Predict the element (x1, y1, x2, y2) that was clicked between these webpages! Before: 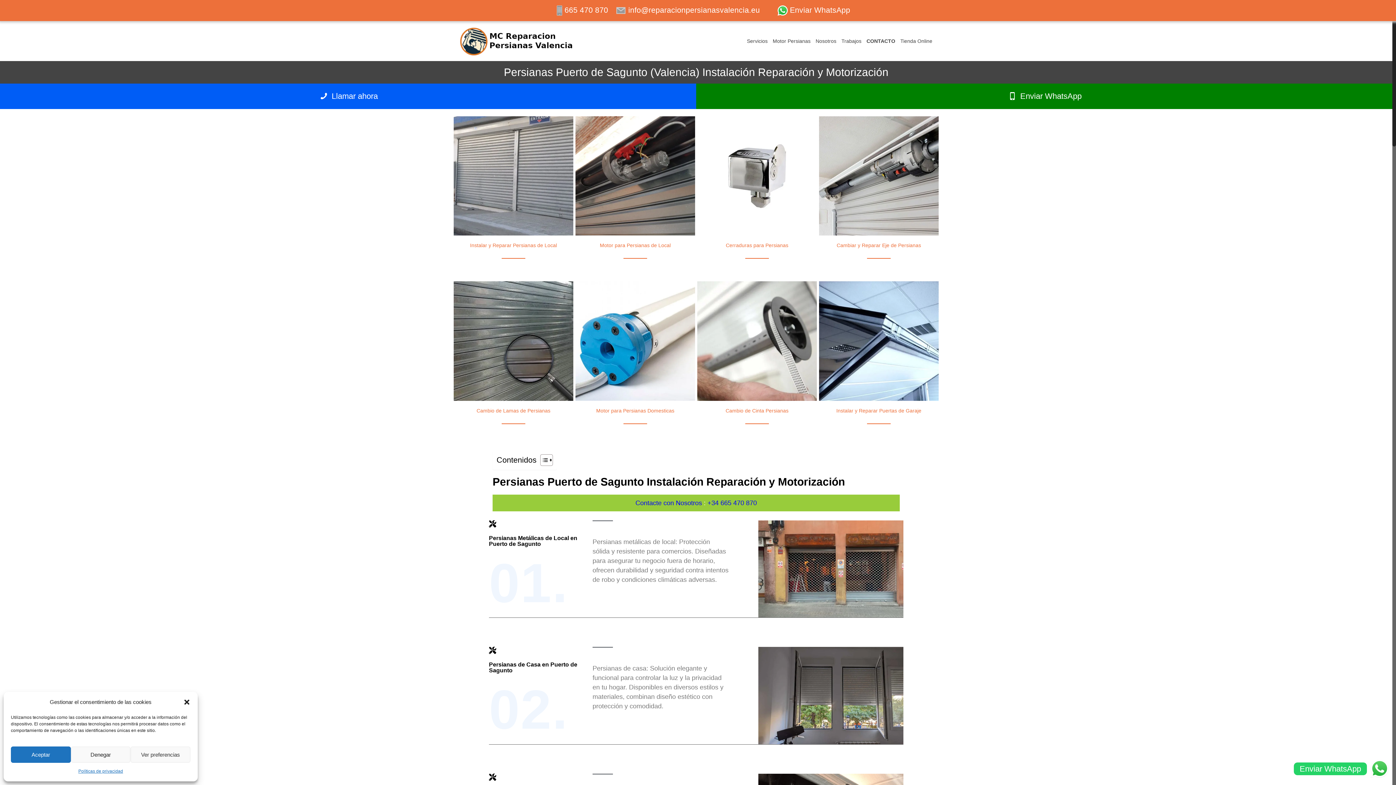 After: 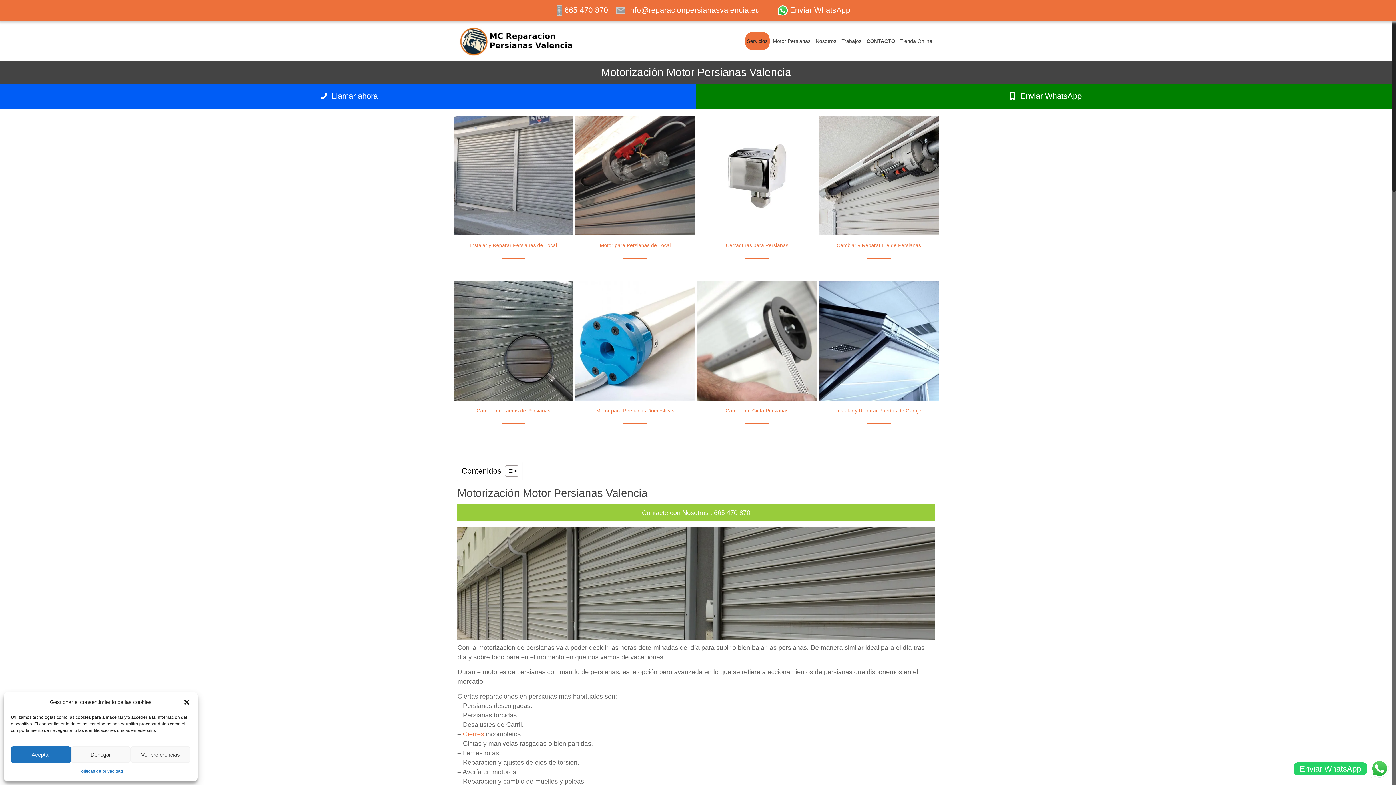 Action: bbox: (575, 116, 695, 267) label: Motor para Persianas de Local